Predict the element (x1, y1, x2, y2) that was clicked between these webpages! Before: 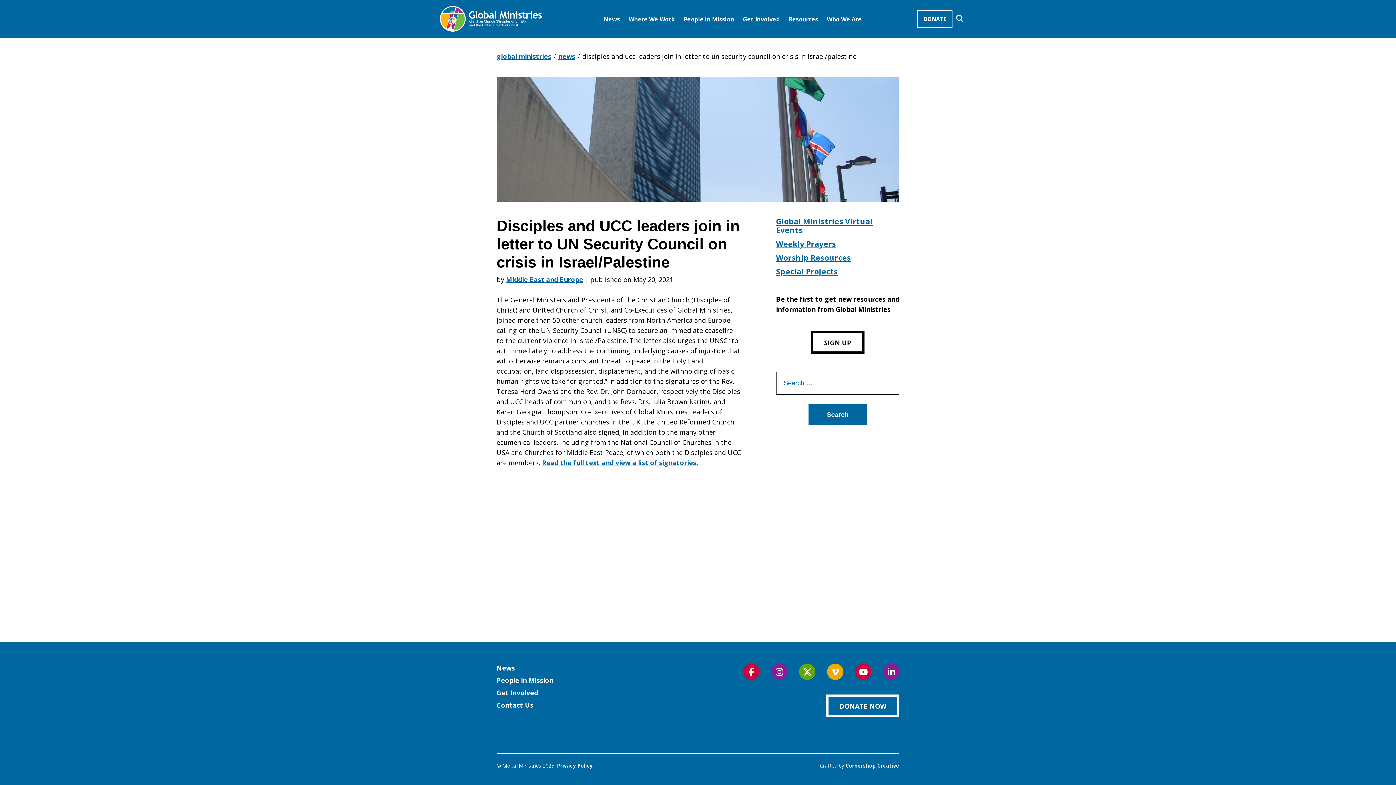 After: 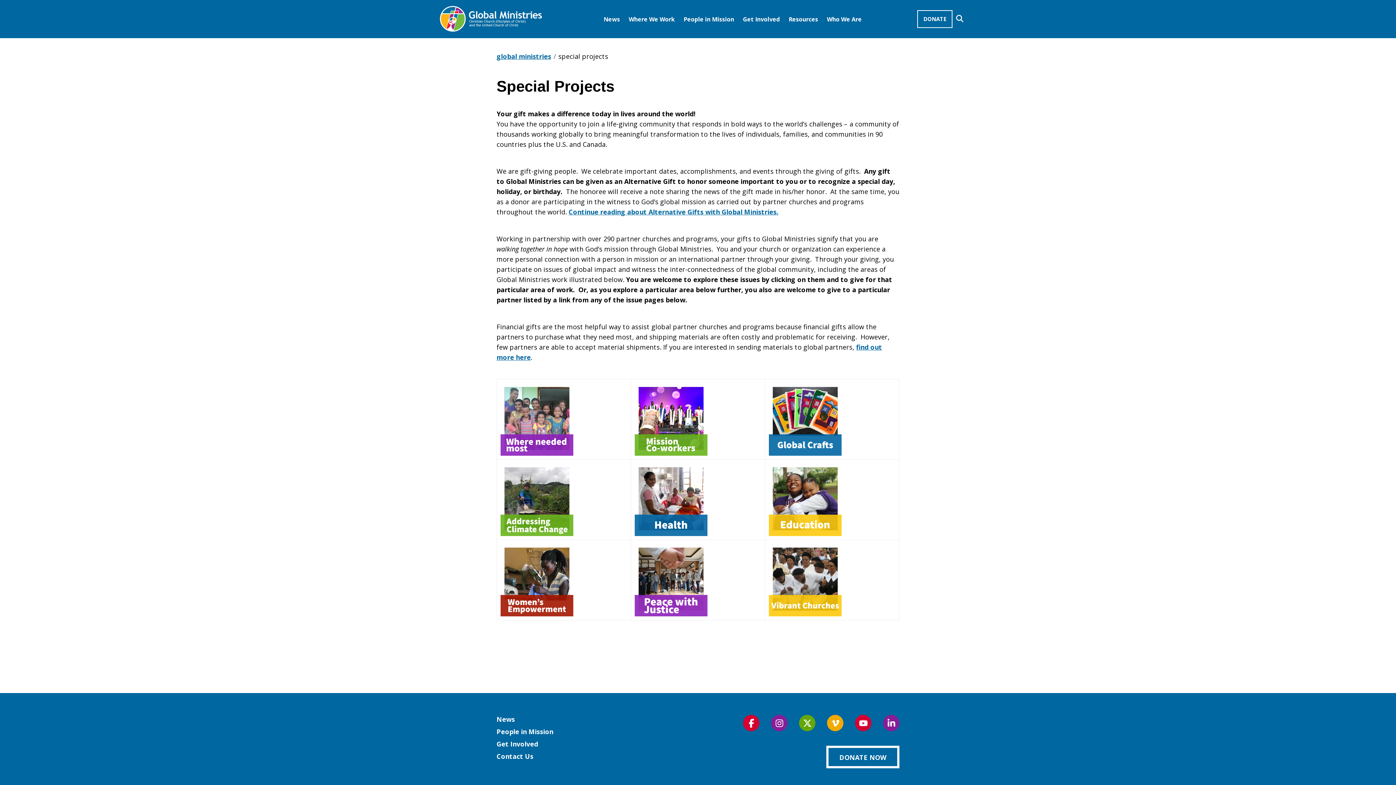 Action: label: Special Projects bbox: (776, 266, 838, 276)